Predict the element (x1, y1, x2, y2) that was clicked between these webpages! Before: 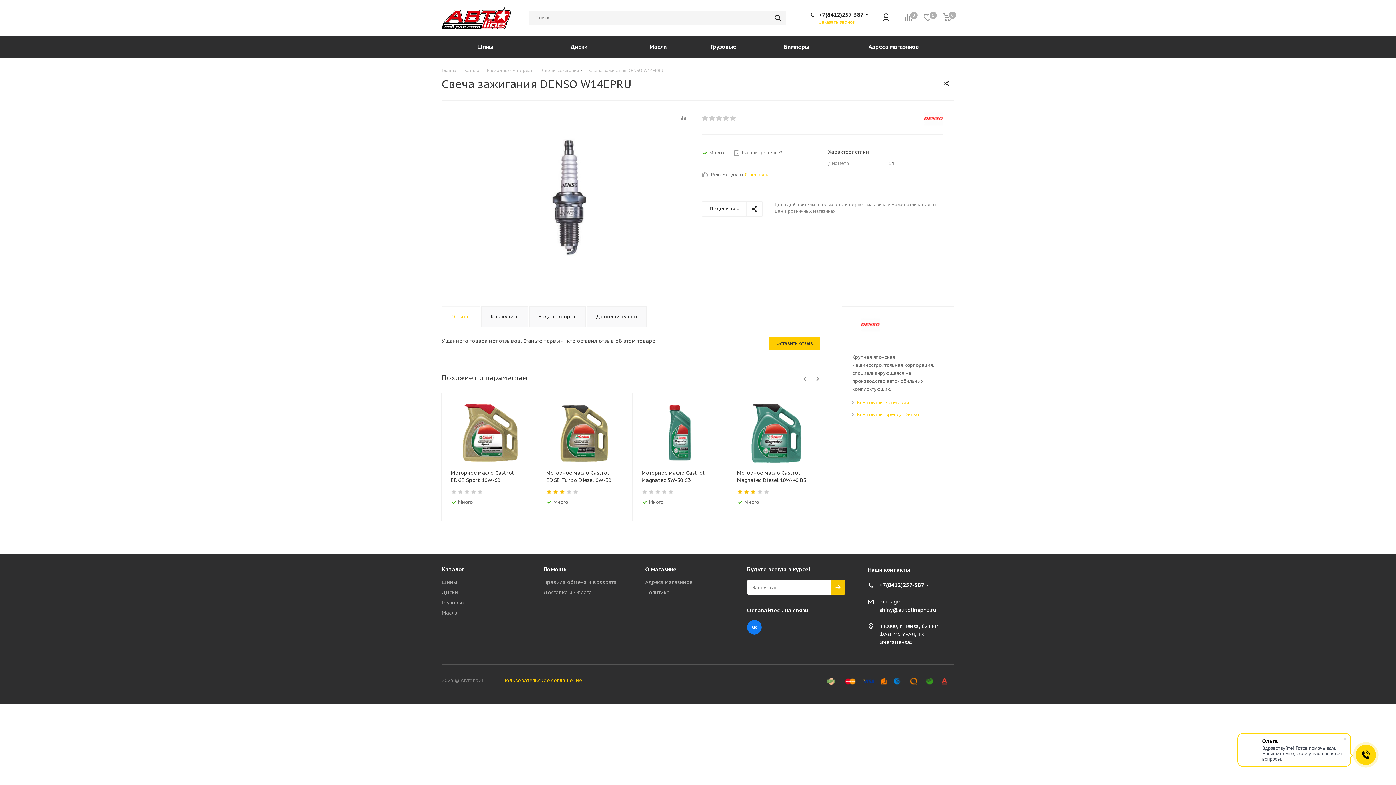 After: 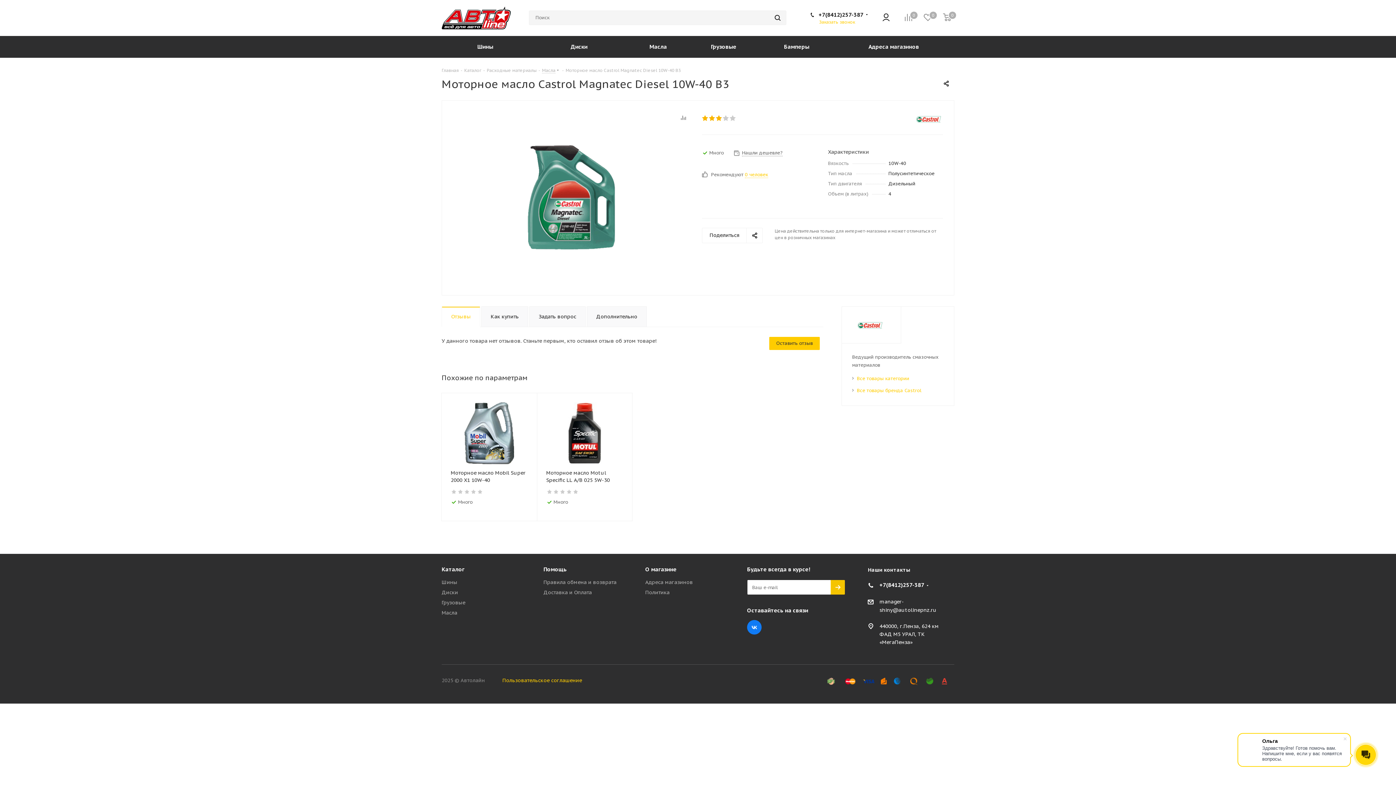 Action: bbox: (737, 402, 814, 464)